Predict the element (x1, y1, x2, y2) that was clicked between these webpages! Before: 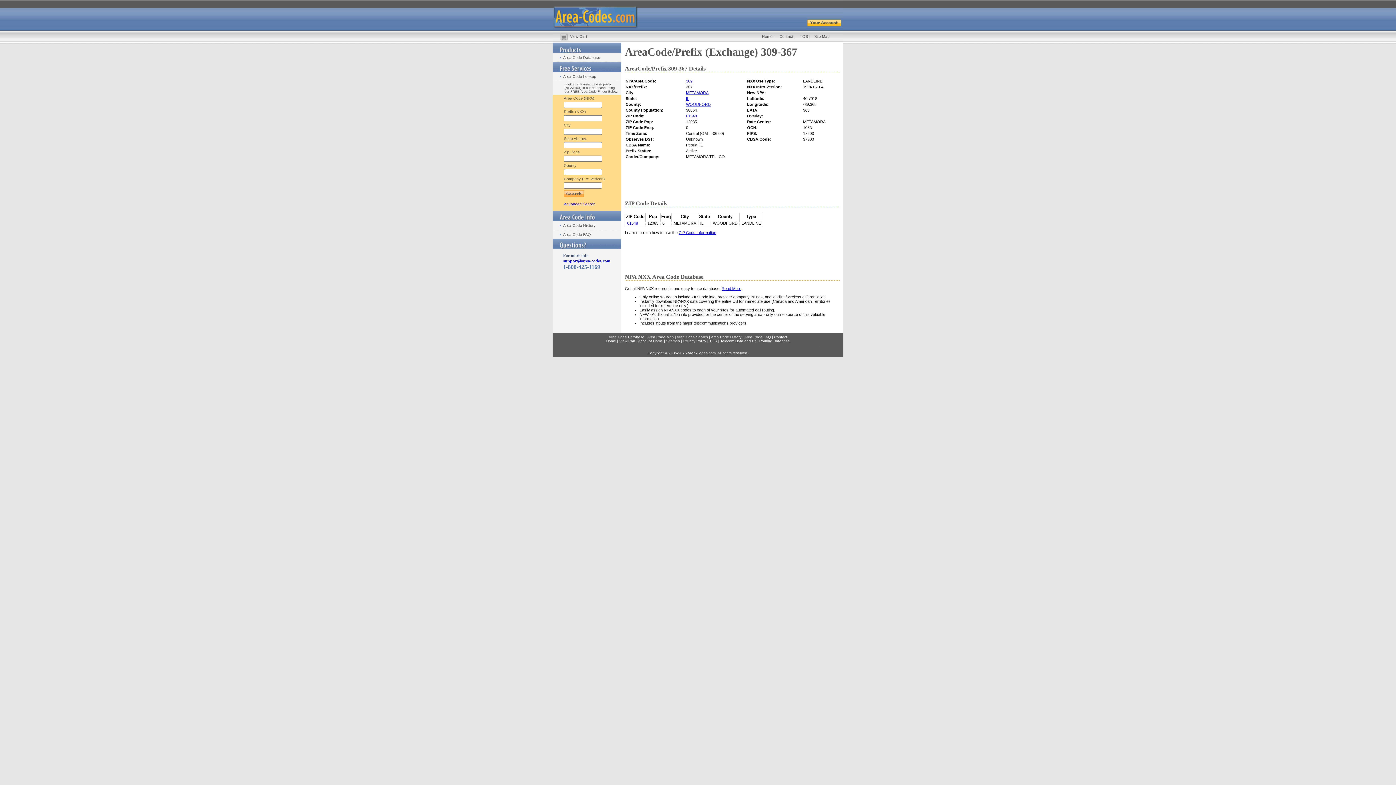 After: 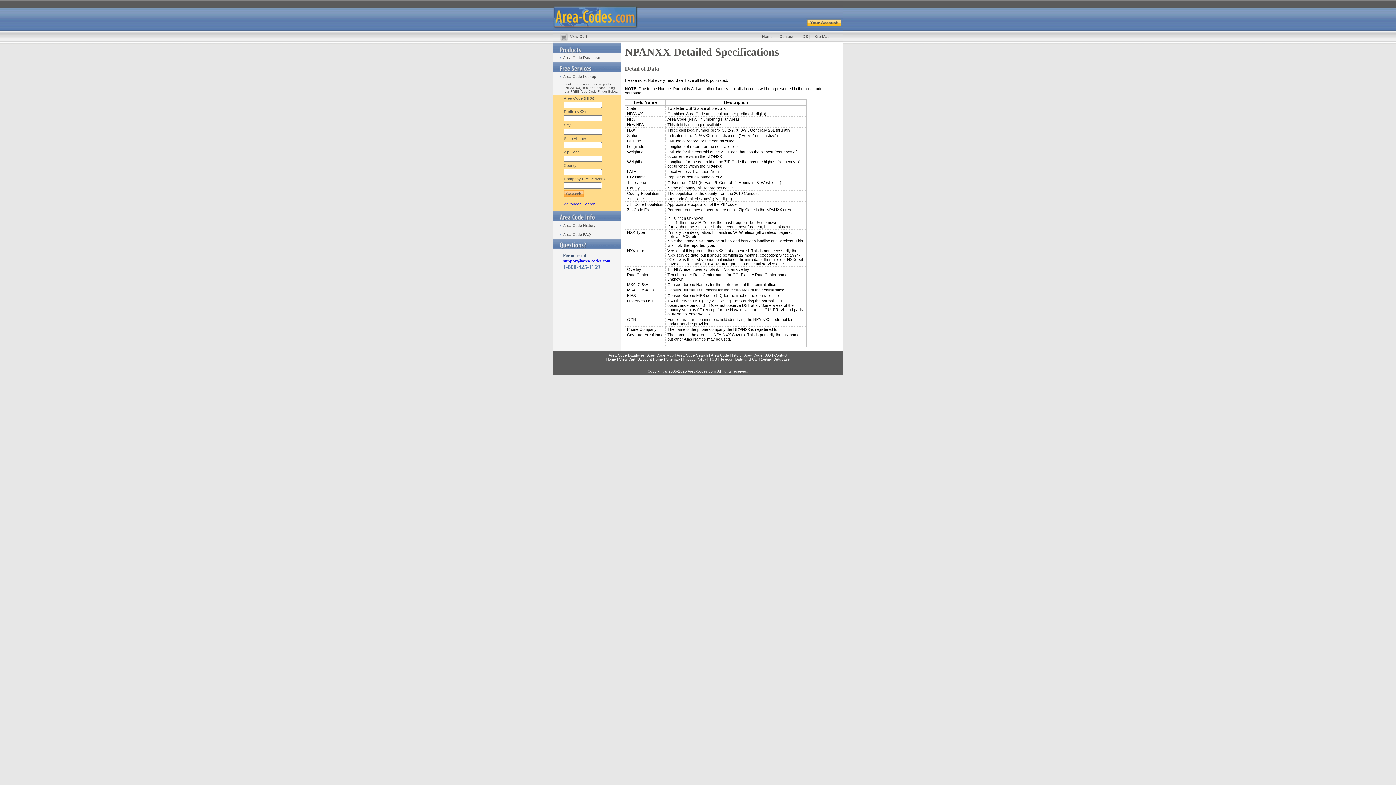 Action: bbox: (678, 230, 716, 234) label: ZIP Code Information